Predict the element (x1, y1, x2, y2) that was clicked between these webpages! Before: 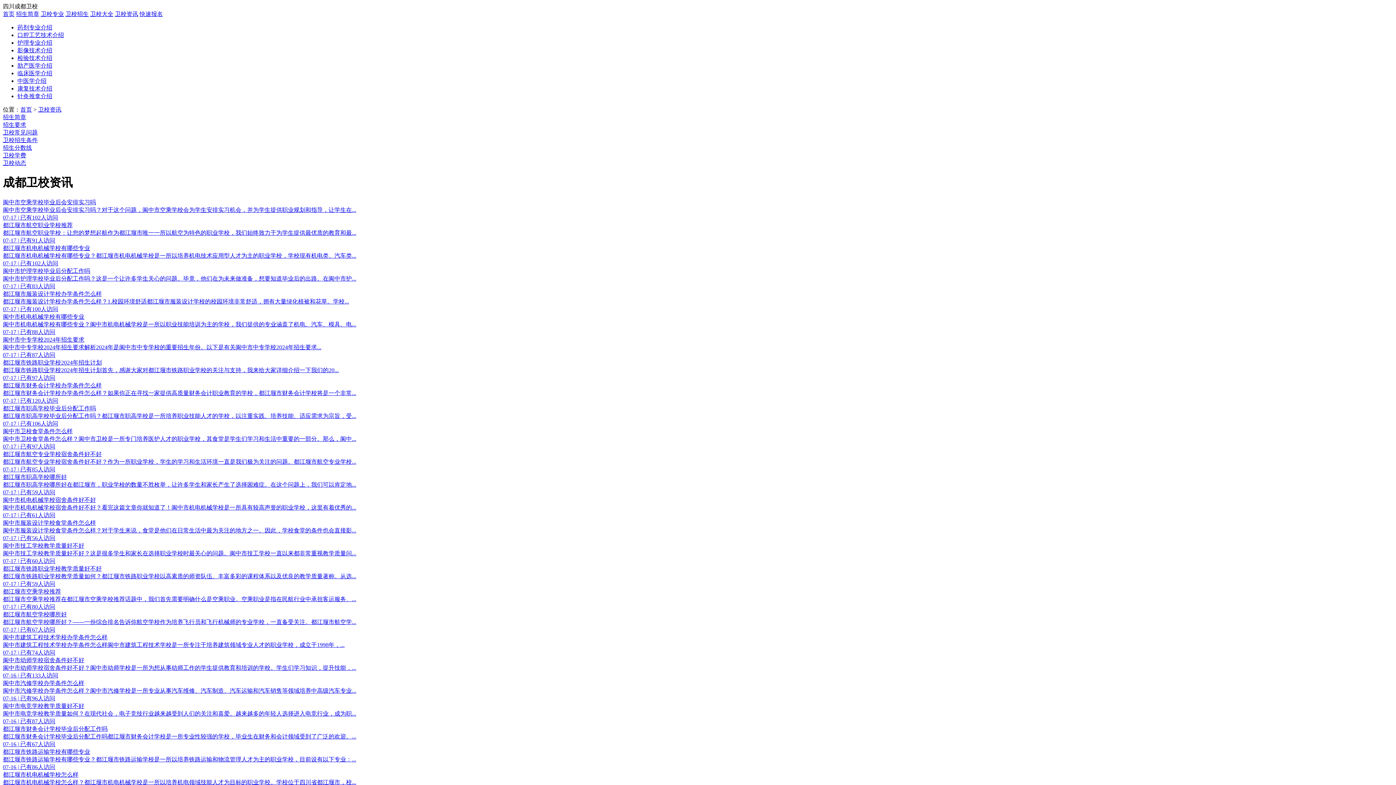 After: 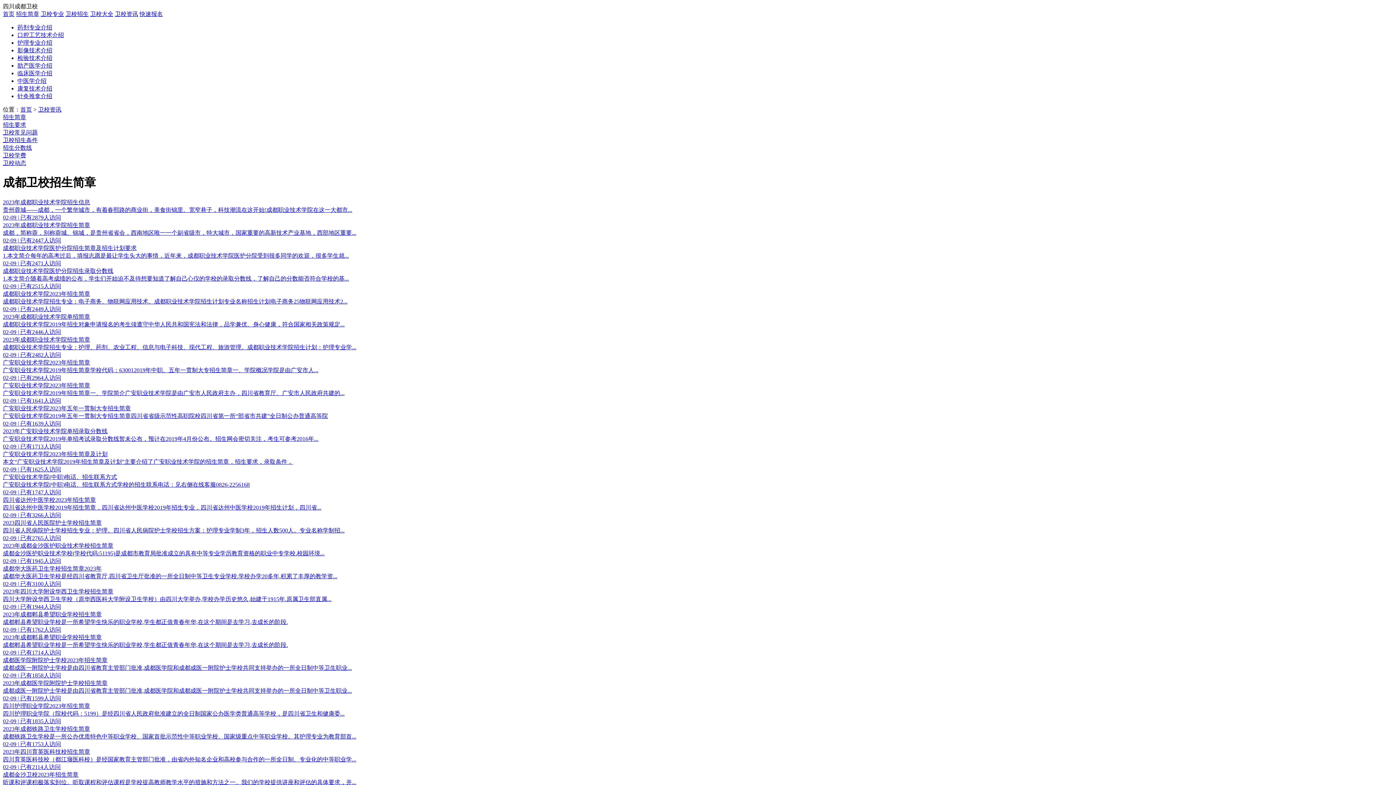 Action: bbox: (2, 114, 26, 120) label: 招生简章